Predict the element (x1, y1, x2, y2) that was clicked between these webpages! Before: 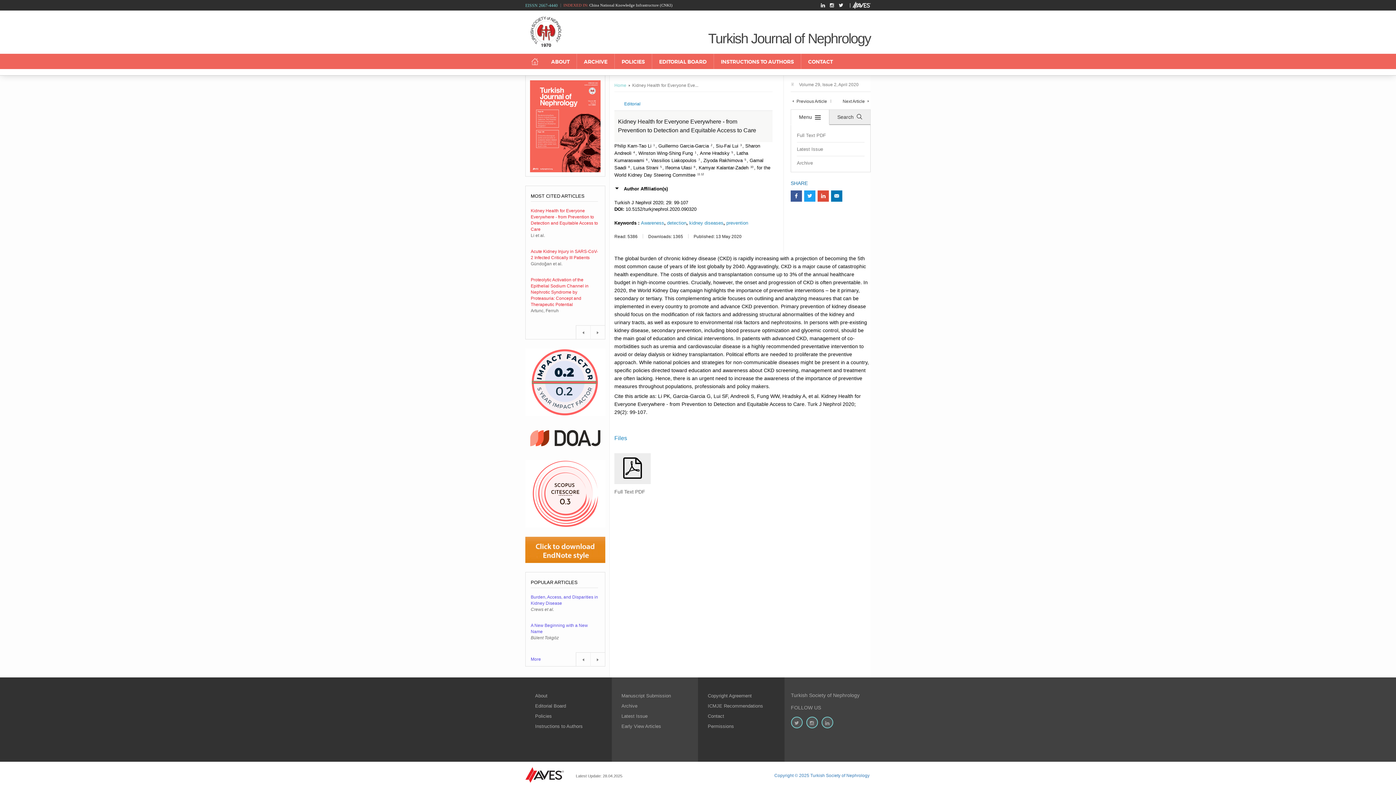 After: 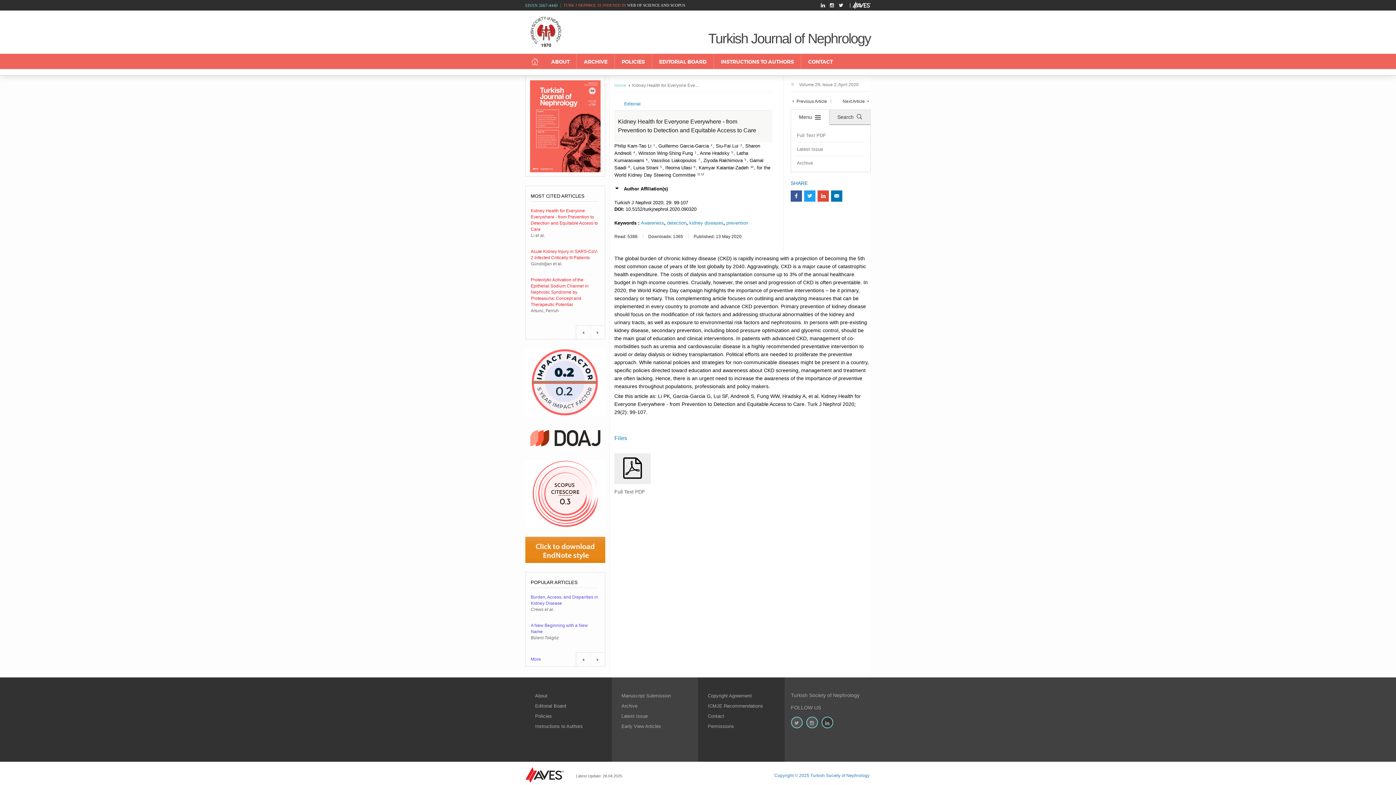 Action: bbox: (821, 717, 833, 728)